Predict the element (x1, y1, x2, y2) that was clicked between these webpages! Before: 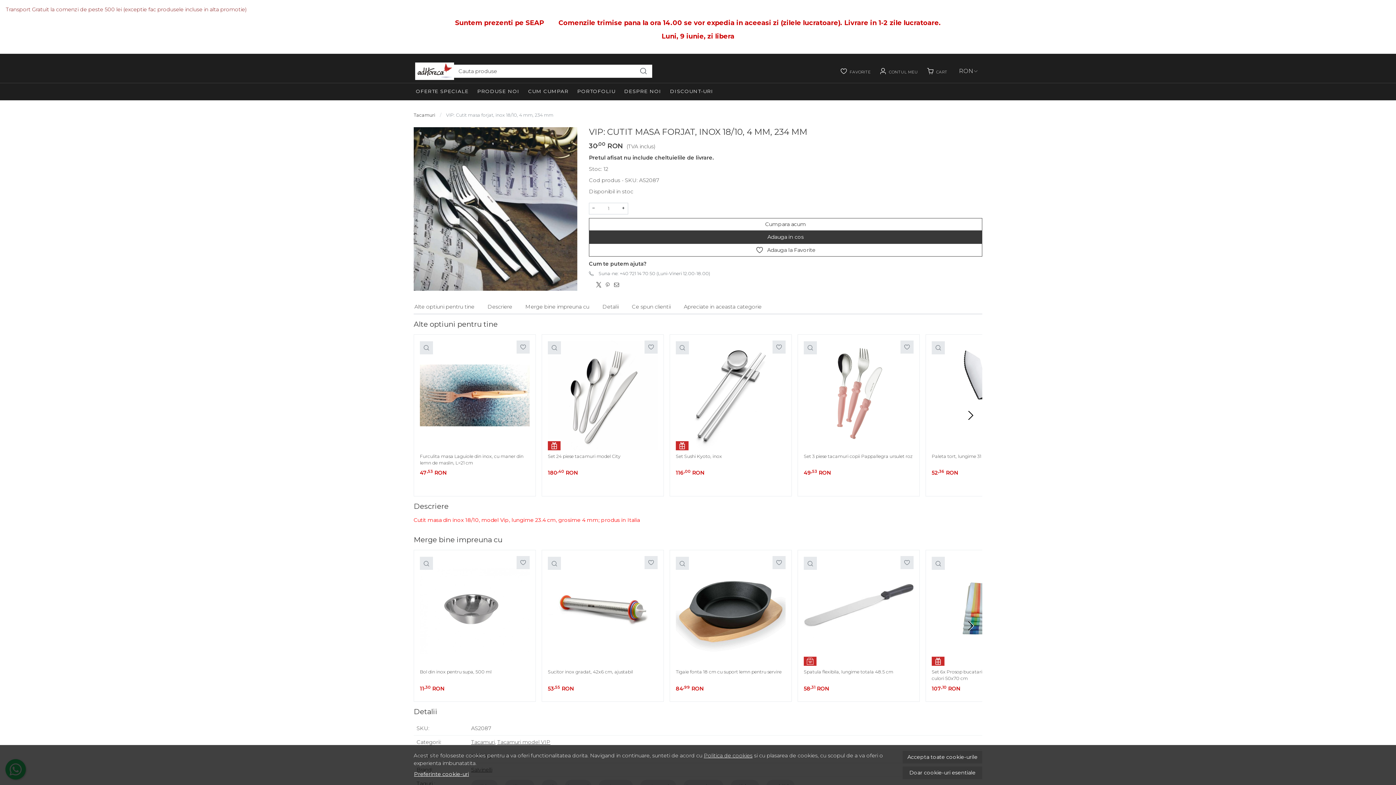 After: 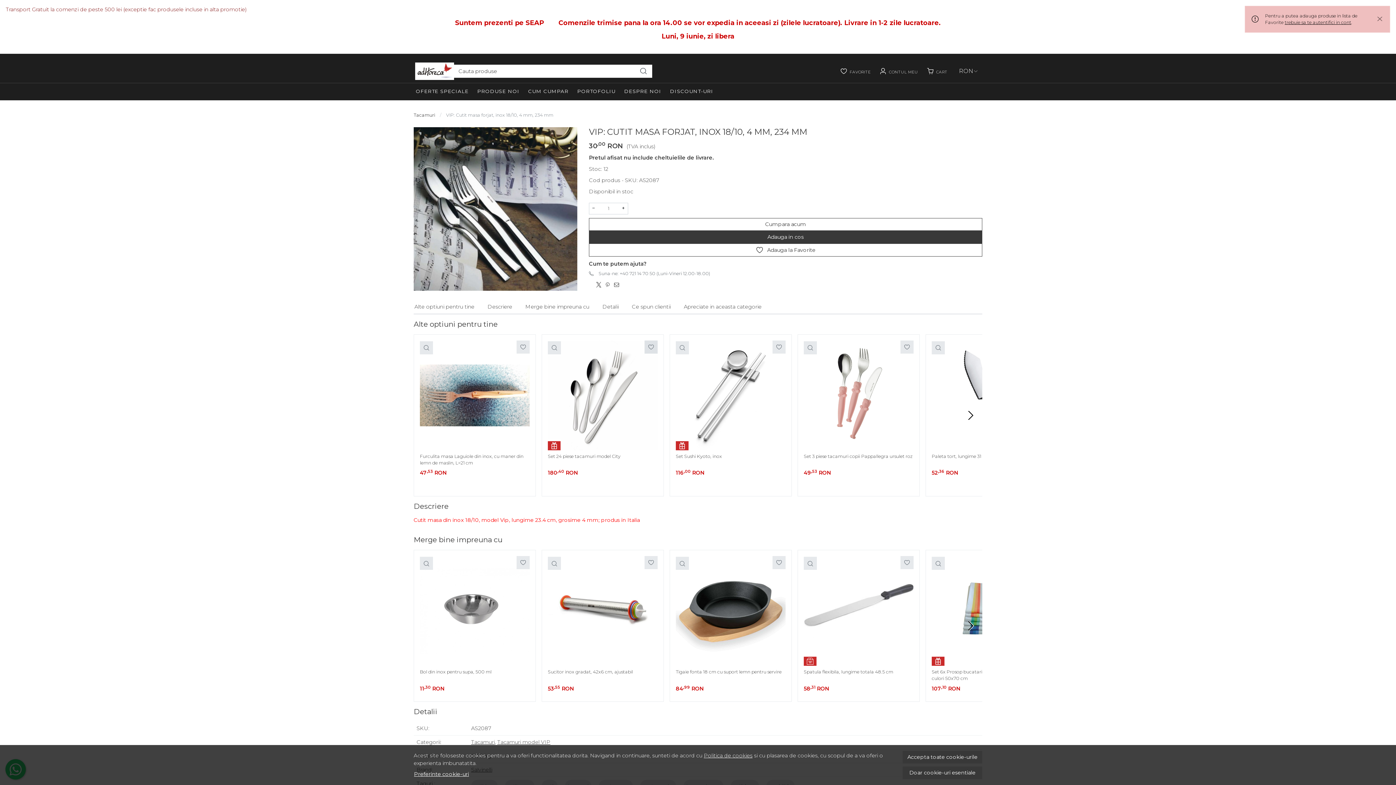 Action: bbox: (647, 344, 654, 350)